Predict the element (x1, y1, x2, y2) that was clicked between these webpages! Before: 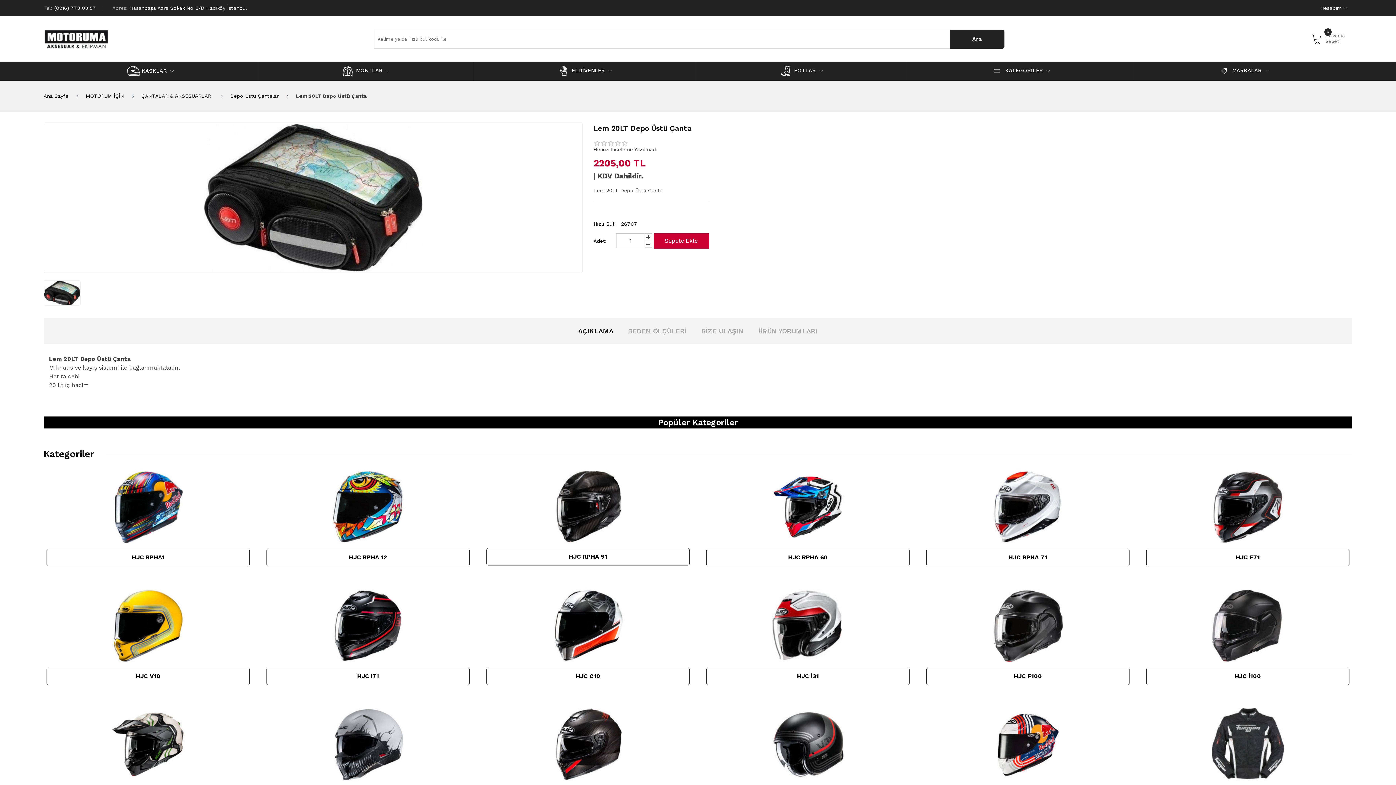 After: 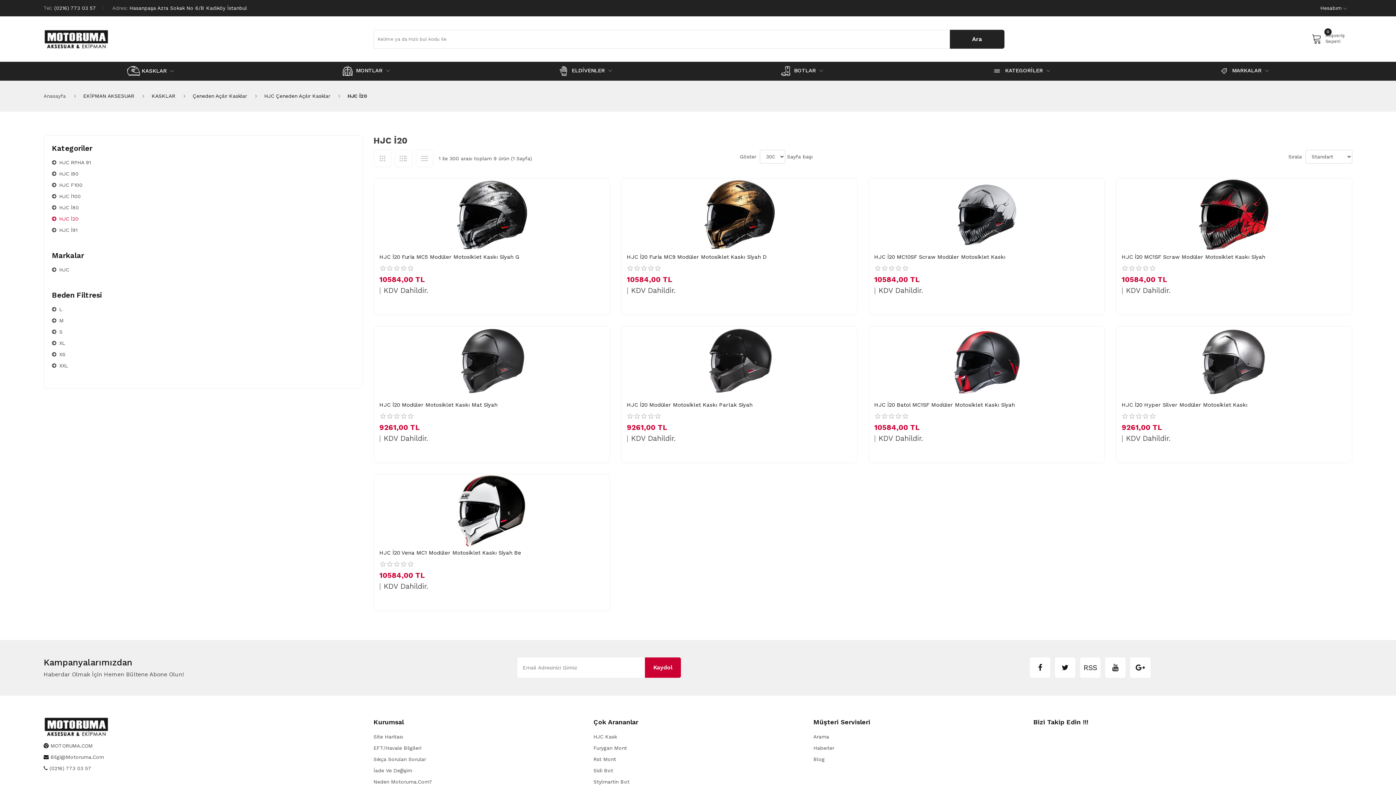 Action: bbox: (263, 705, 472, 806) label: HJC İ20